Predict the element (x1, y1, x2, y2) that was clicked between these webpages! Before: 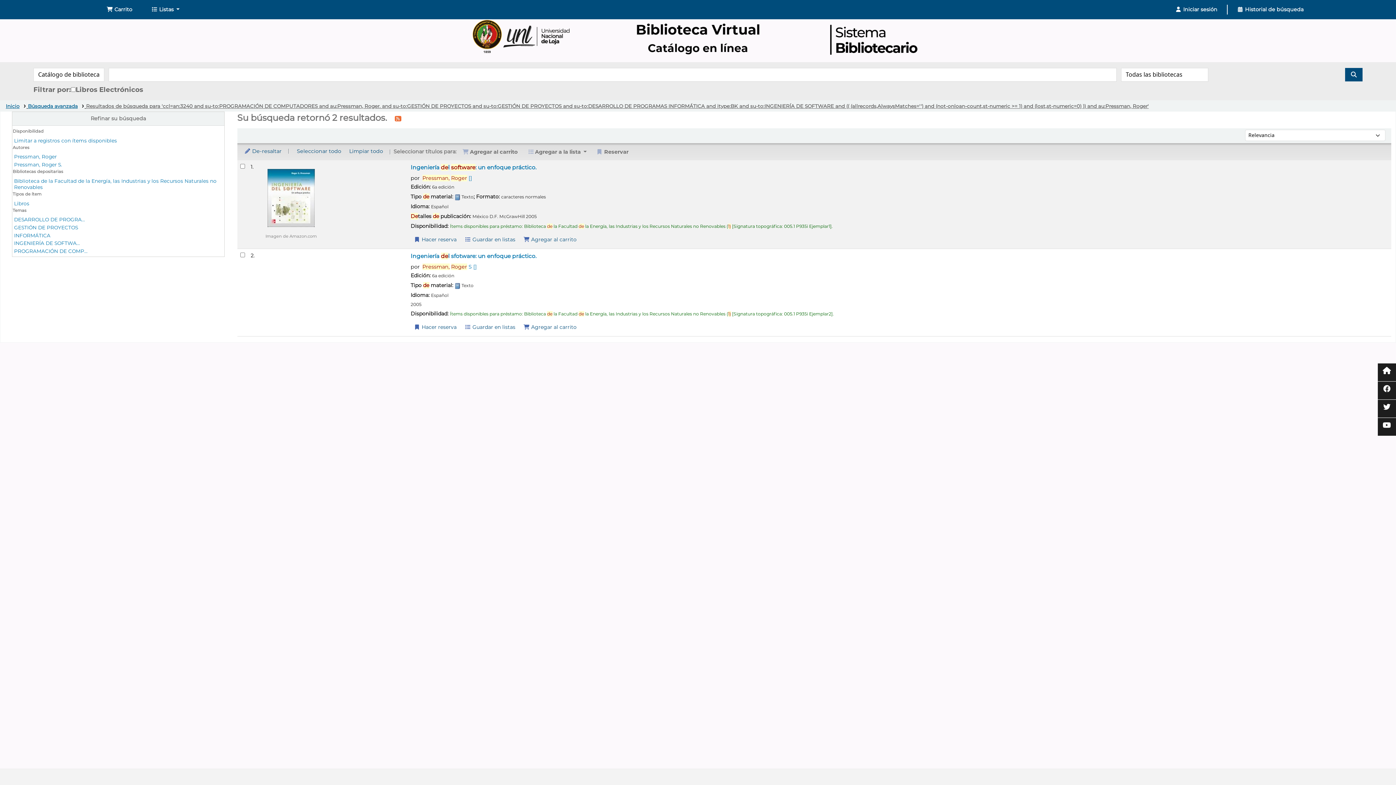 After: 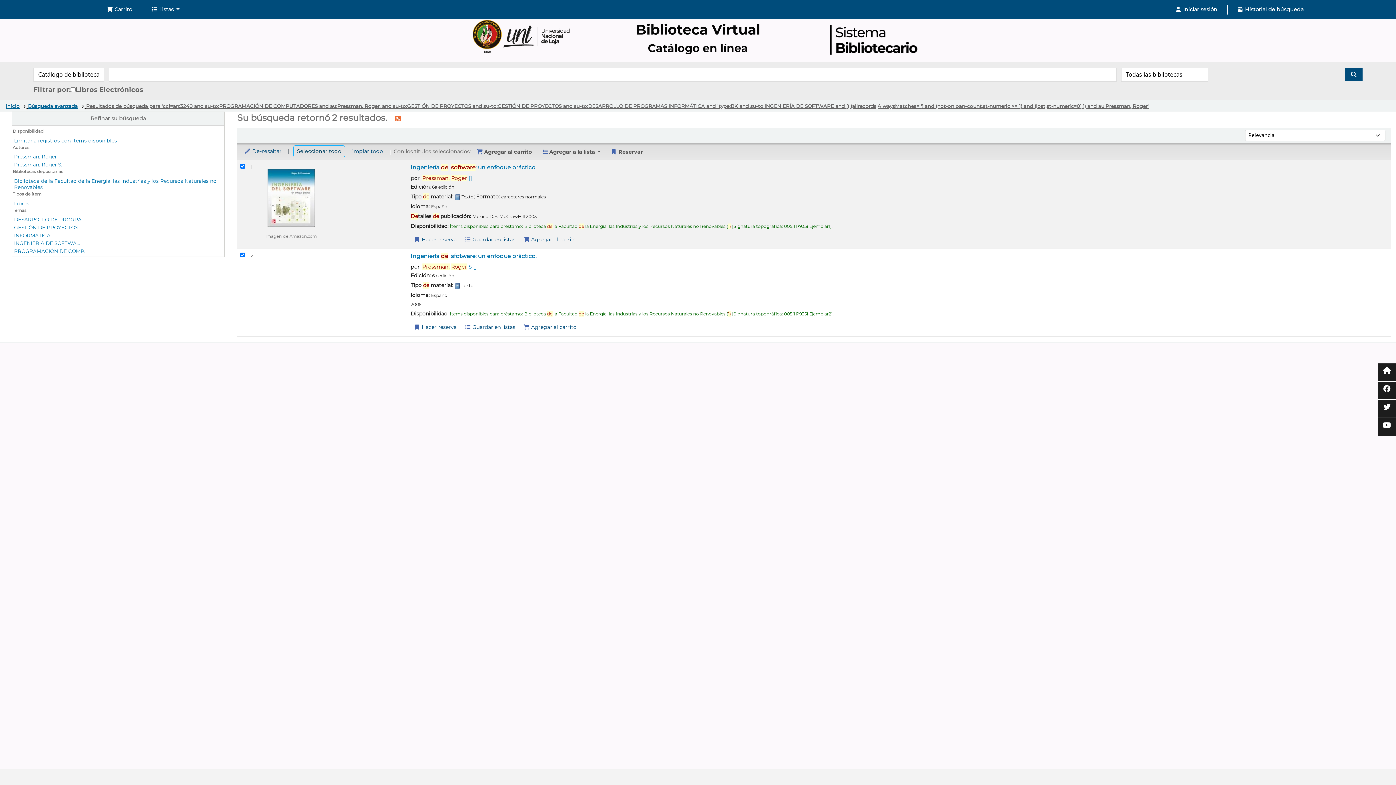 Action: label: Seleccionar todo bbox: (293, 145, 344, 156)